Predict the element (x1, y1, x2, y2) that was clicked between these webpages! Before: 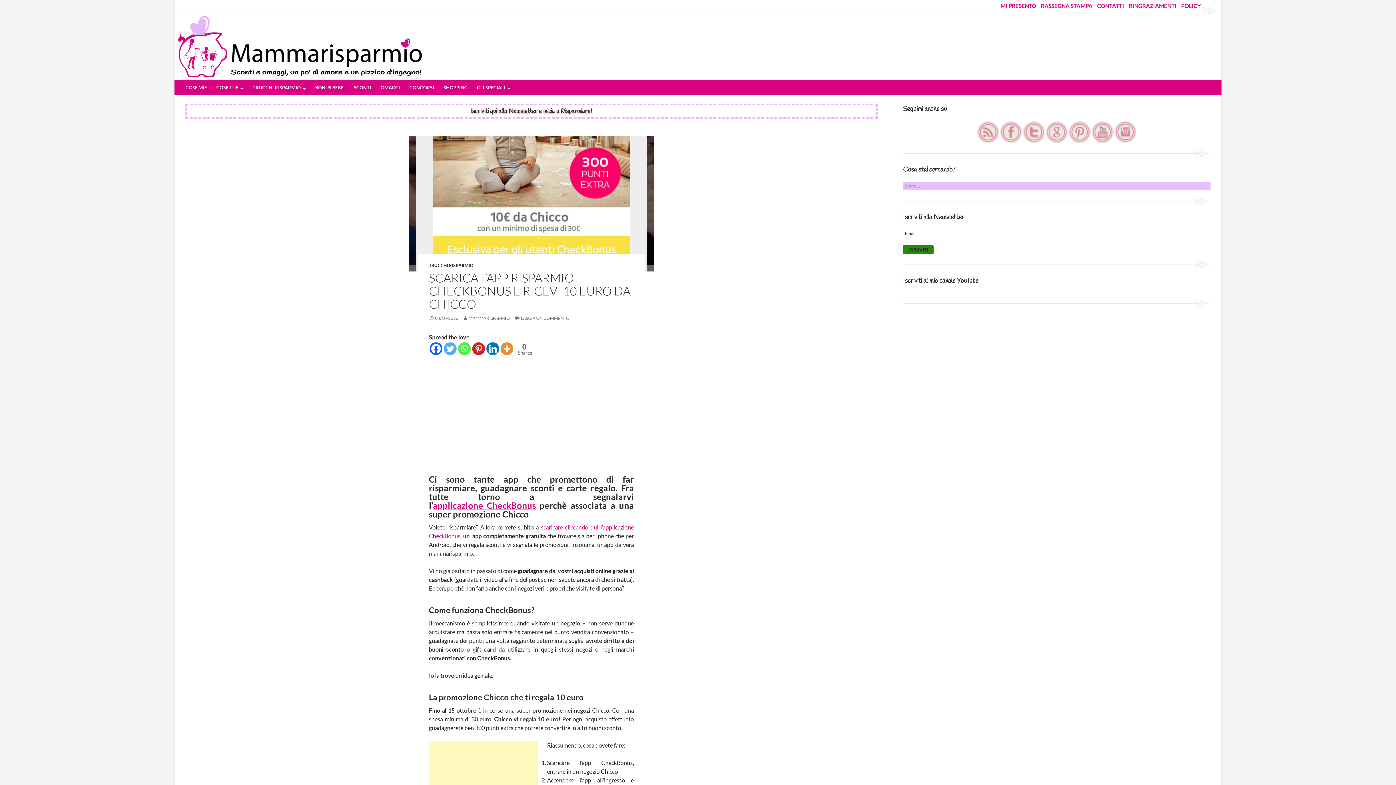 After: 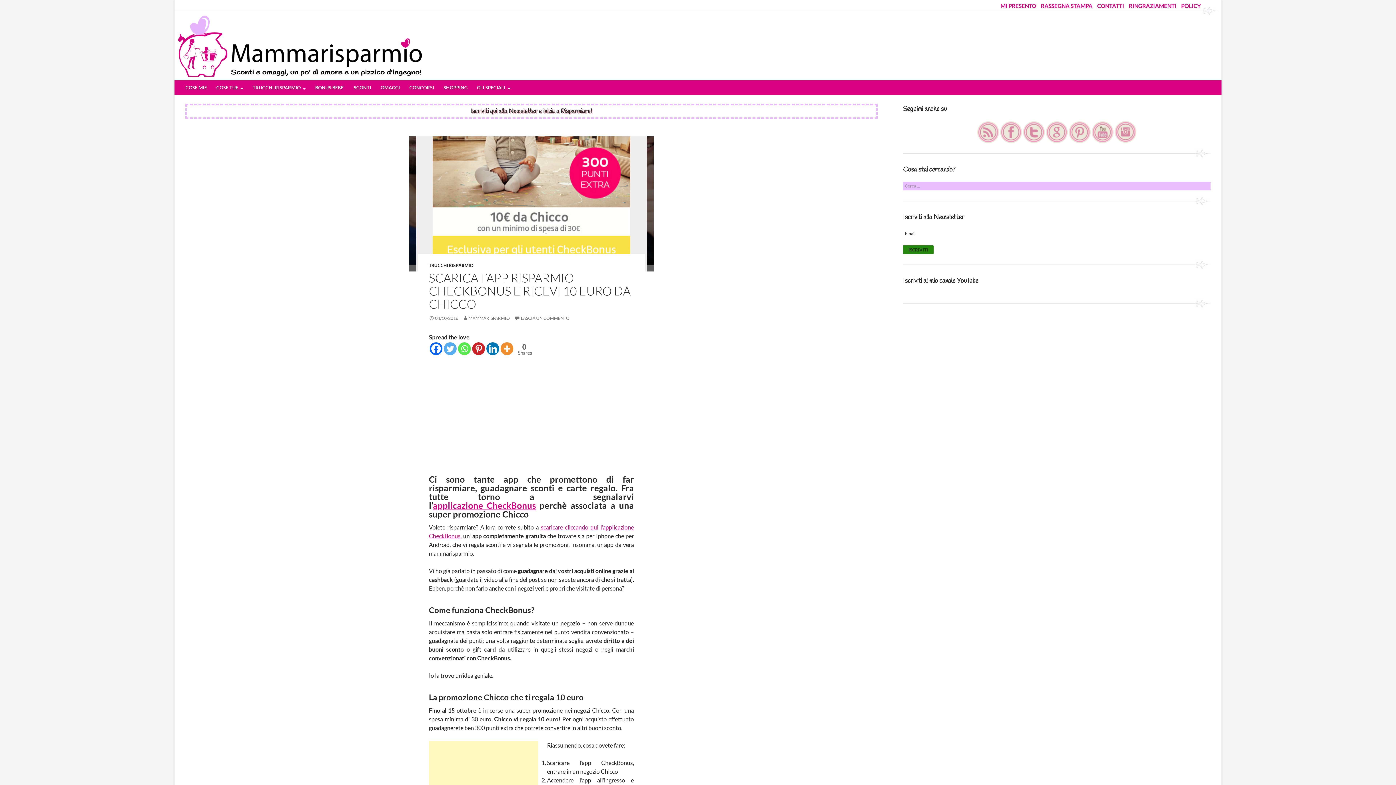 Action: label: Whatsapp bbox: (458, 342, 470, 355)